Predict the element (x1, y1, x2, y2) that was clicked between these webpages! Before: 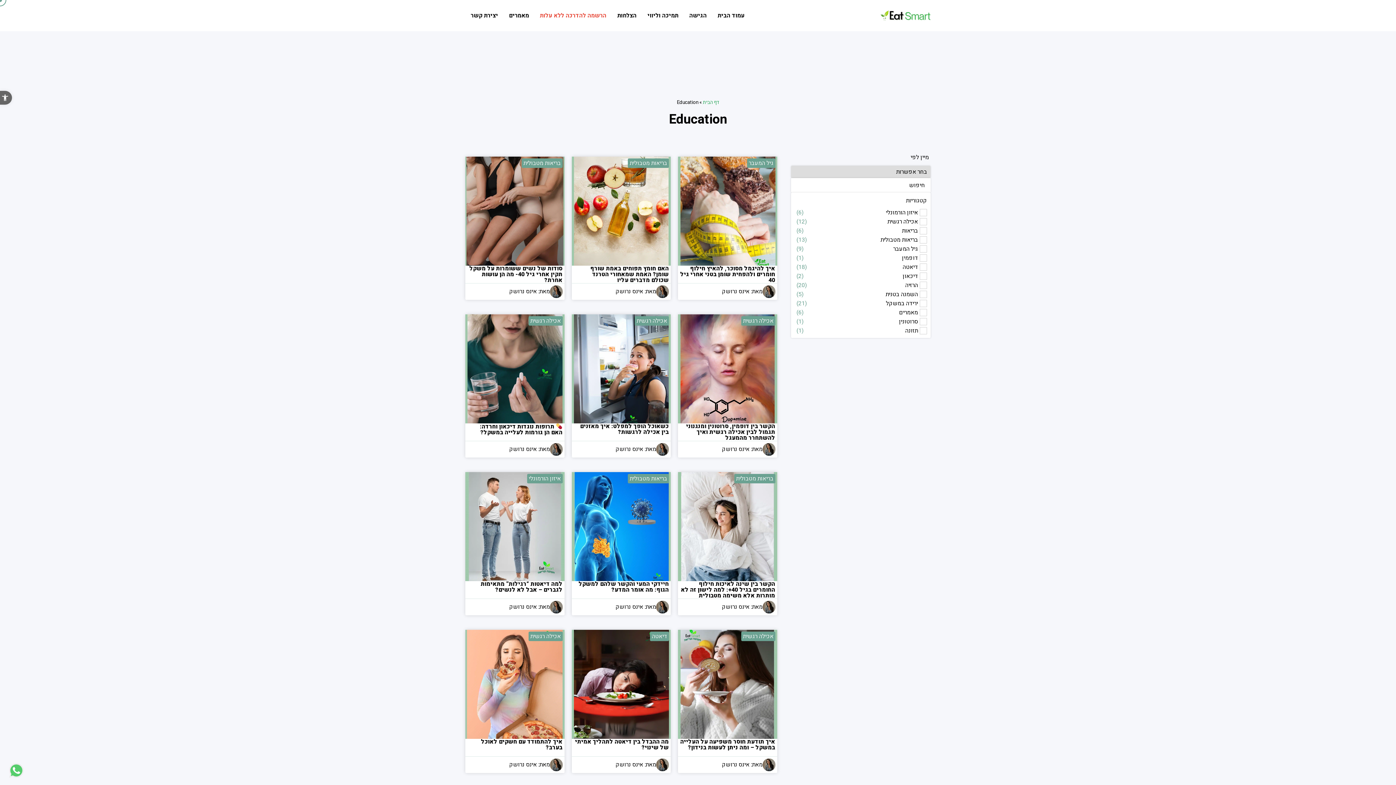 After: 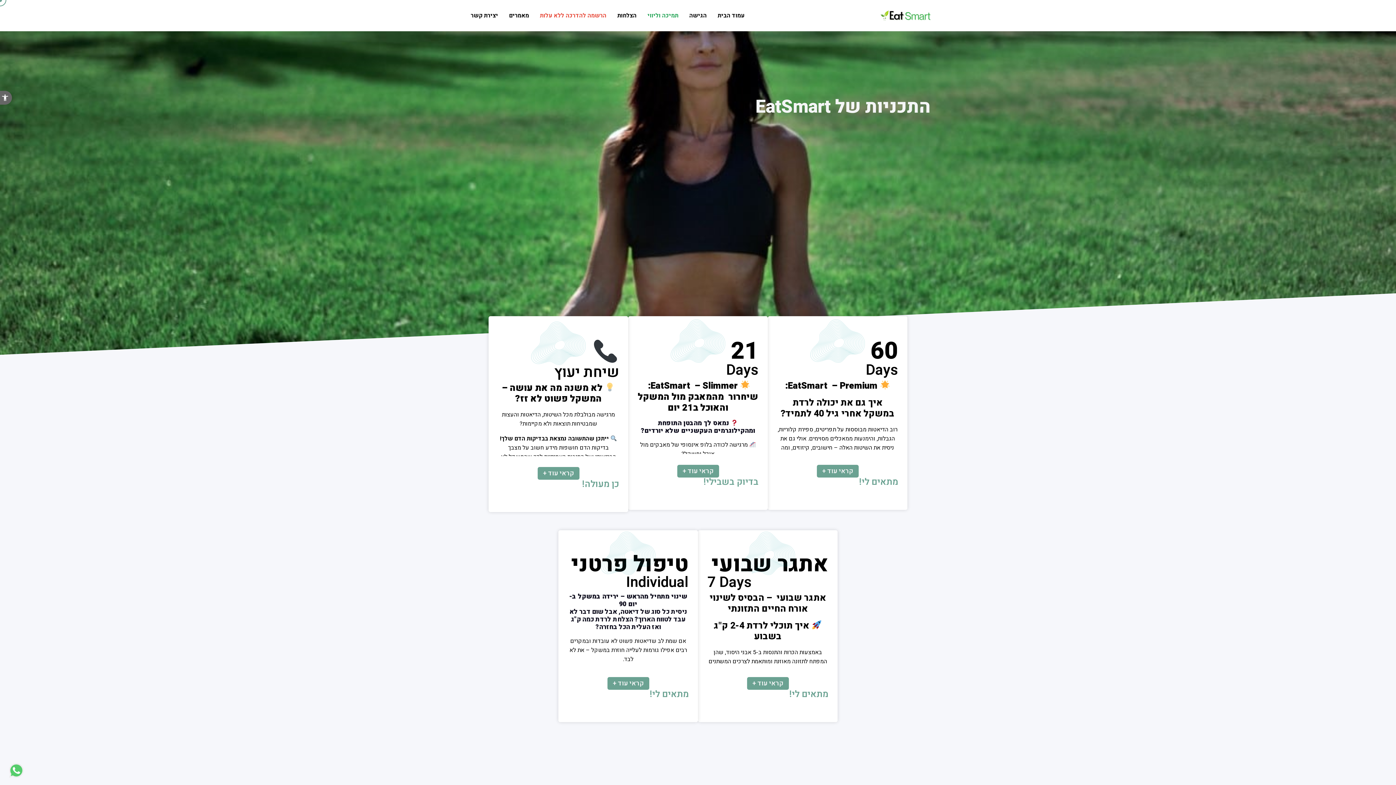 Action: label: תמיכה וליווי bbox: (642, 7, 684, 24)